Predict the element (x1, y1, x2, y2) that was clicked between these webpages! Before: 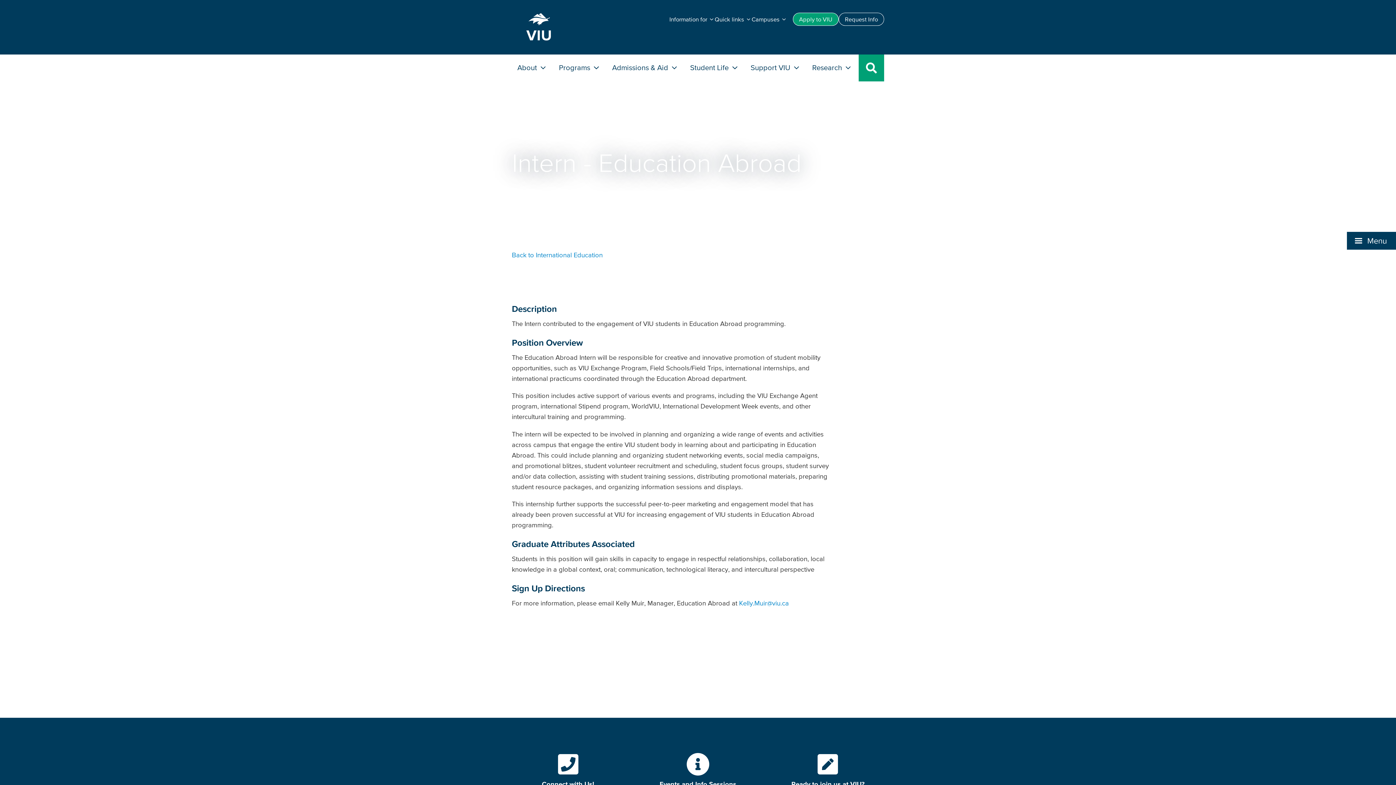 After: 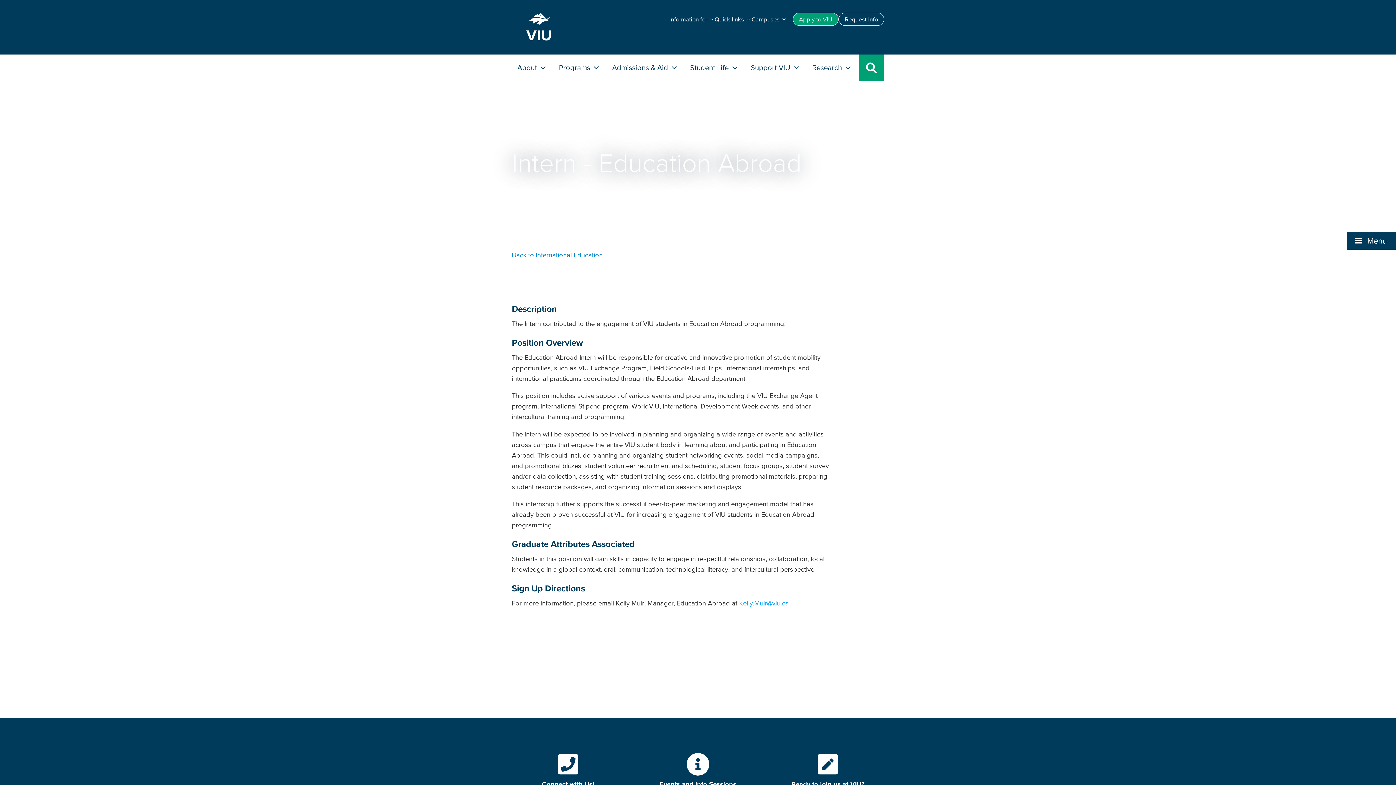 Action: label: Kelly.Muir@viu.ca bbox: (739, 599, 789, 607)